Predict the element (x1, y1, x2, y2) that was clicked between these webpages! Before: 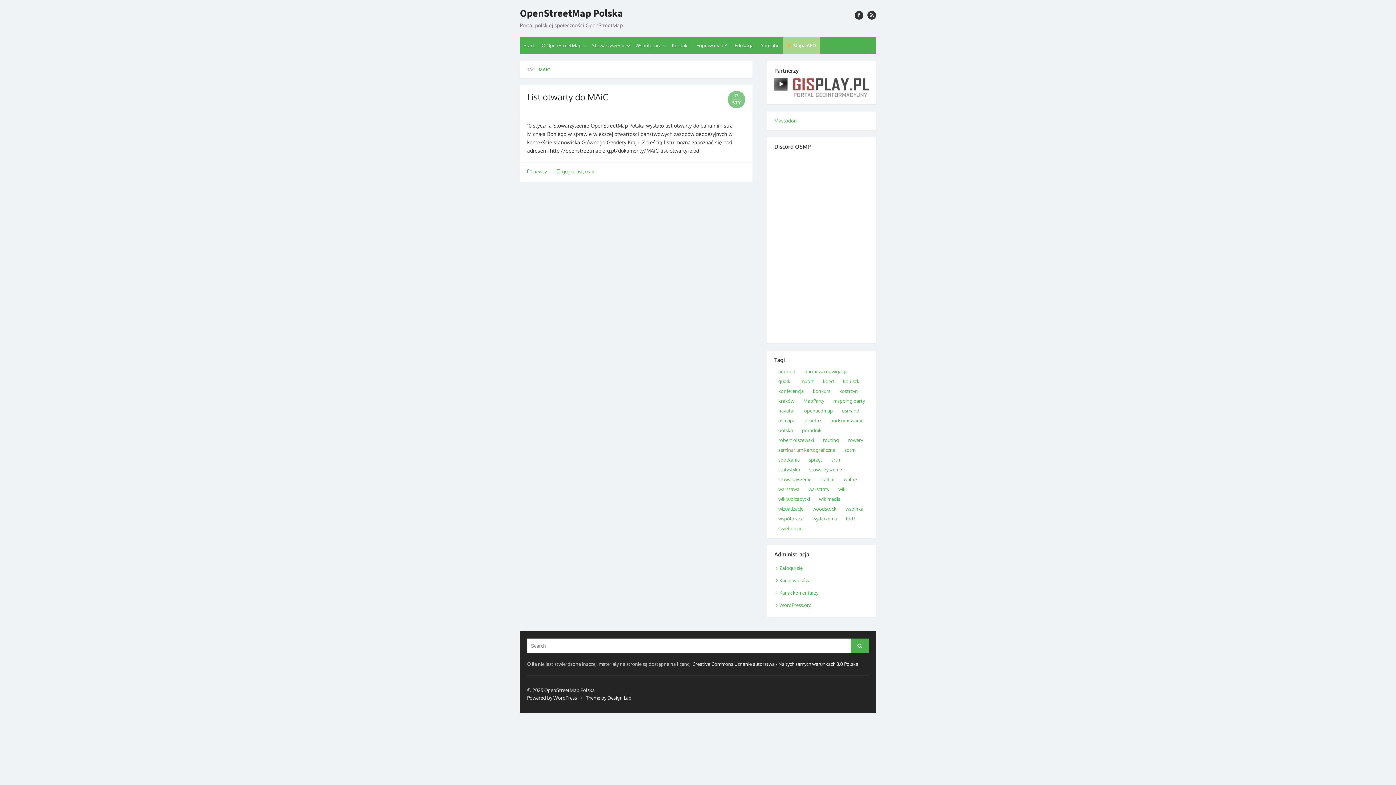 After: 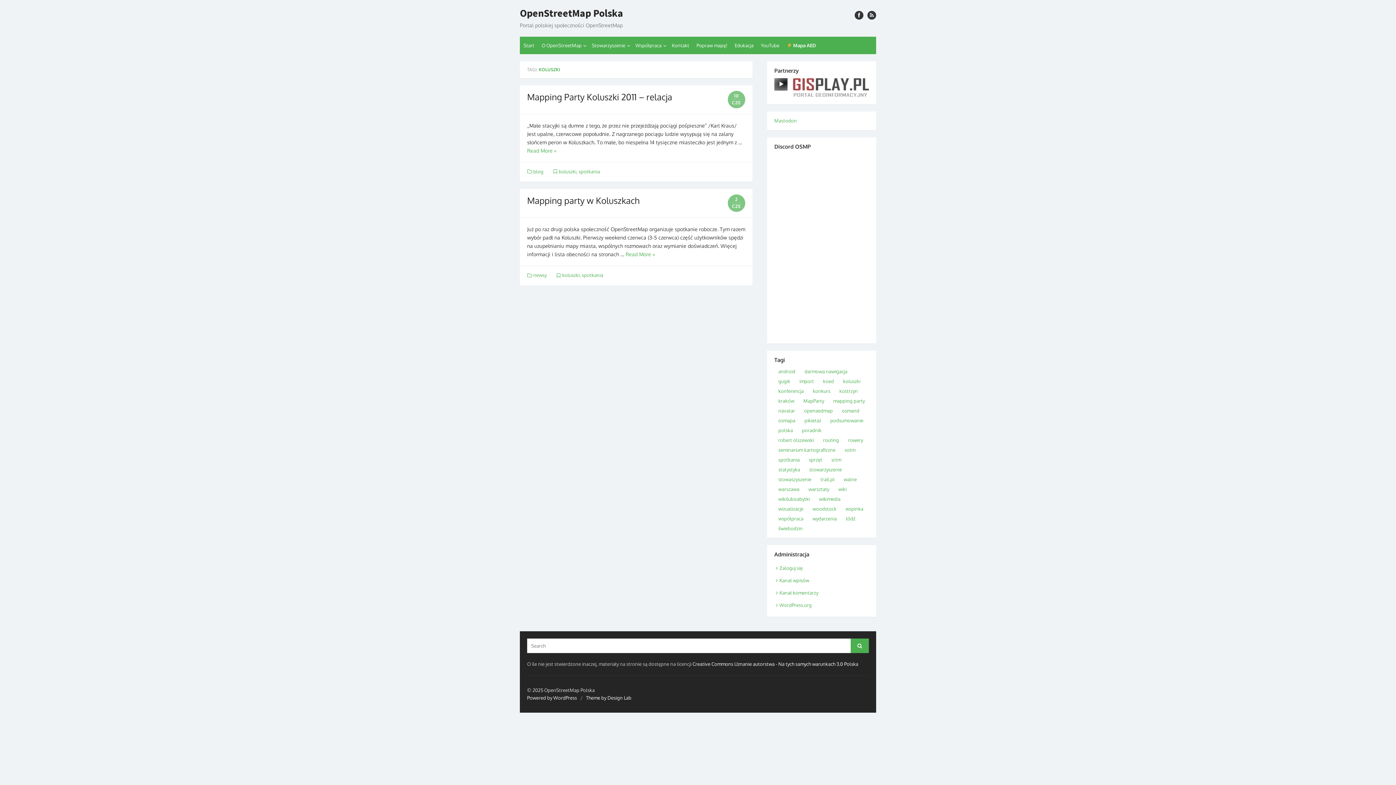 Action: label: koluszki (2 elementy) bbox: (839, 377, 864, 385)